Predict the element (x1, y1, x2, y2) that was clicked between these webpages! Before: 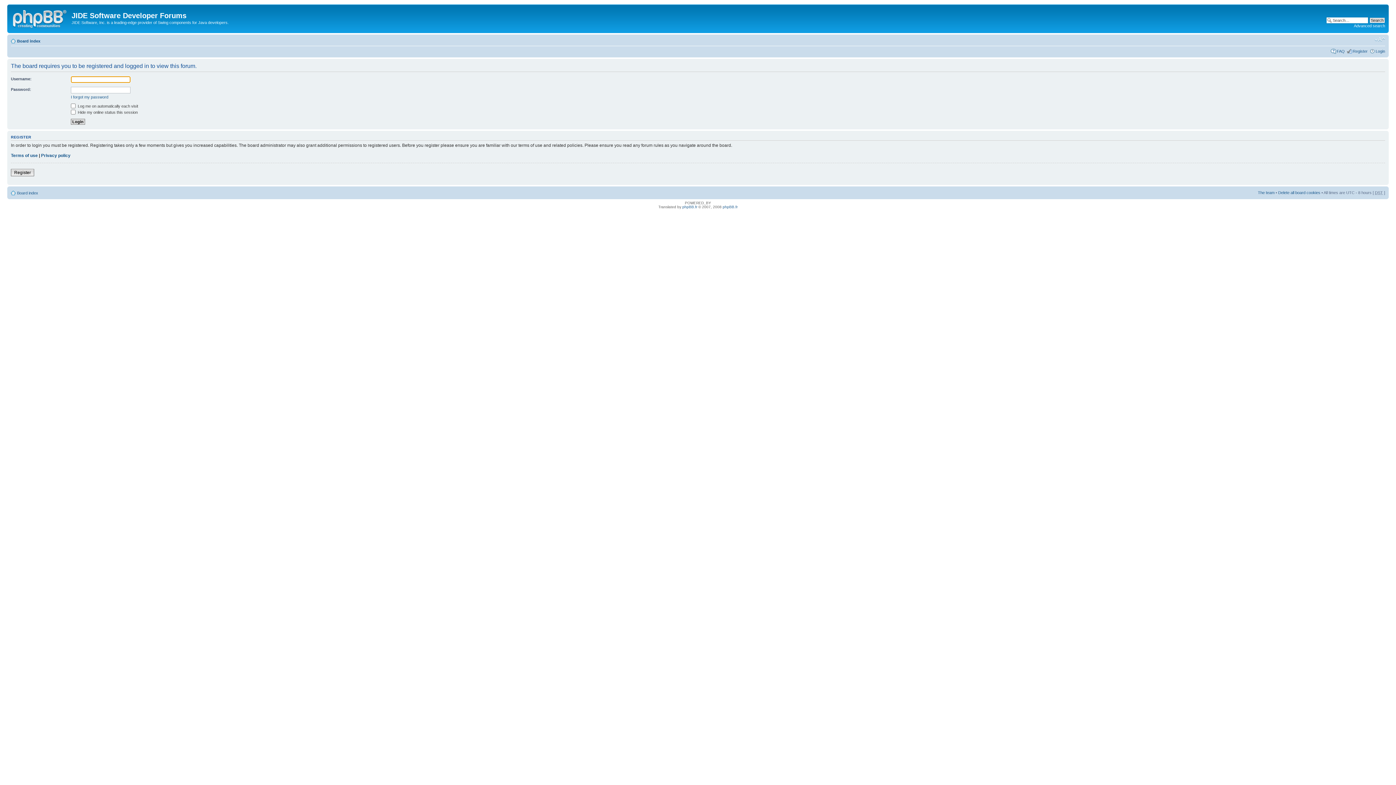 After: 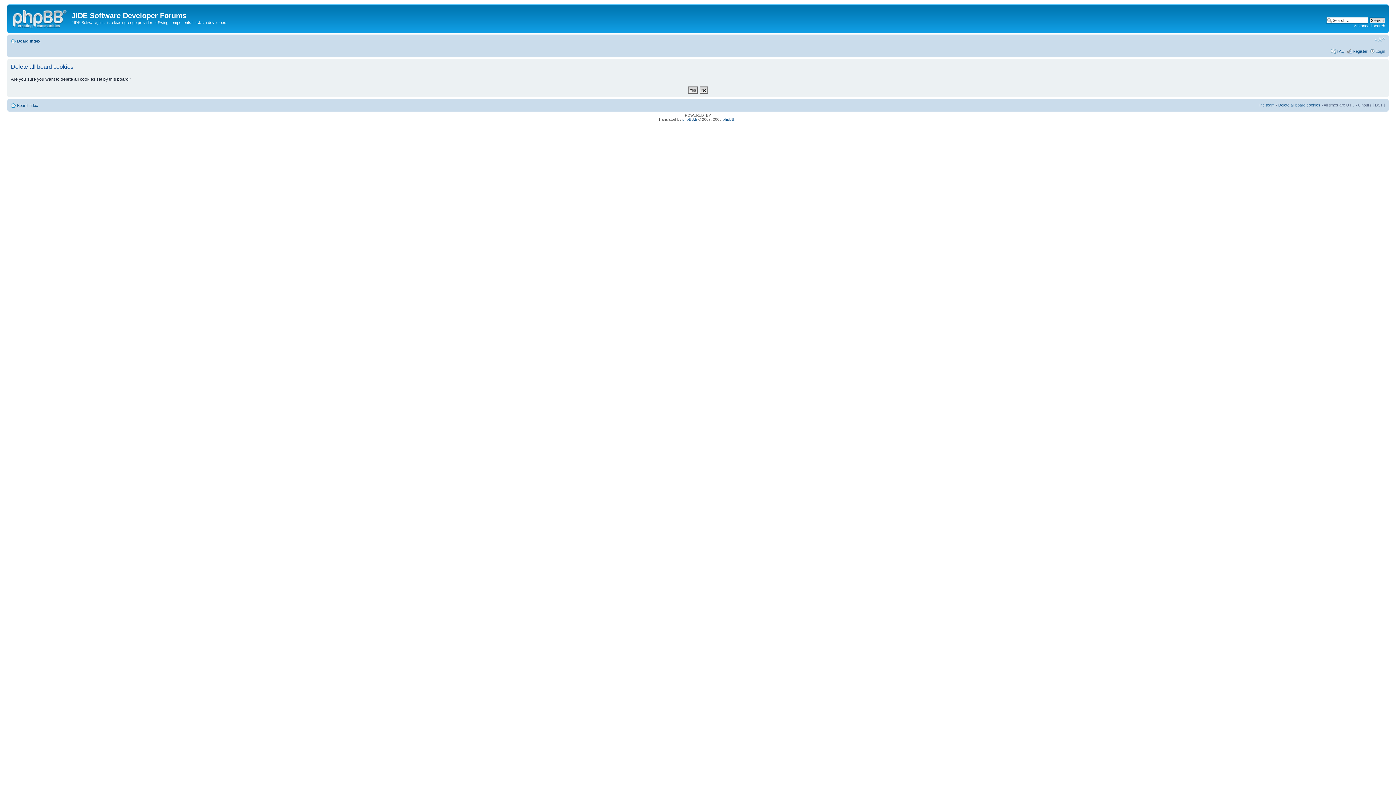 Action: bbox: (1278, 190, 1320, 194) label: Delete all board cookies